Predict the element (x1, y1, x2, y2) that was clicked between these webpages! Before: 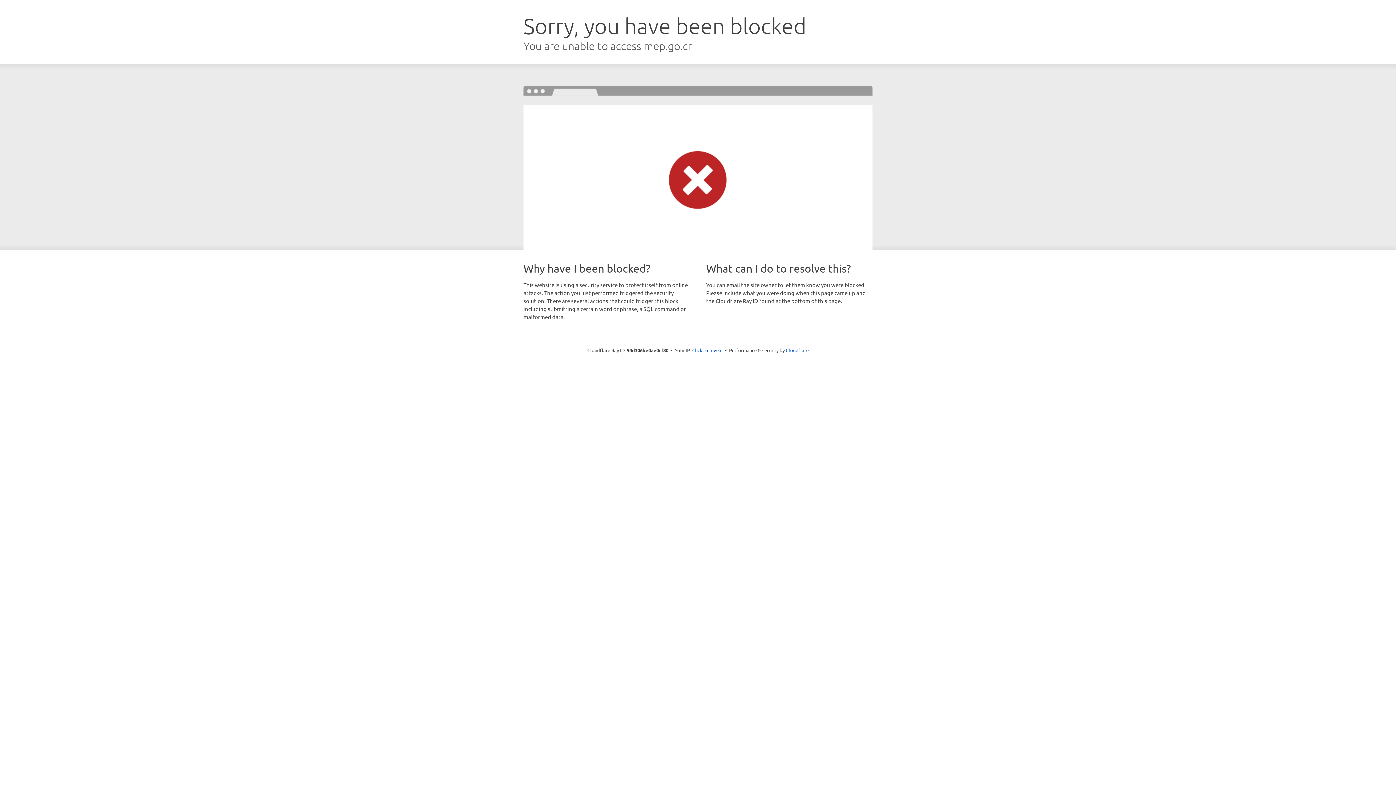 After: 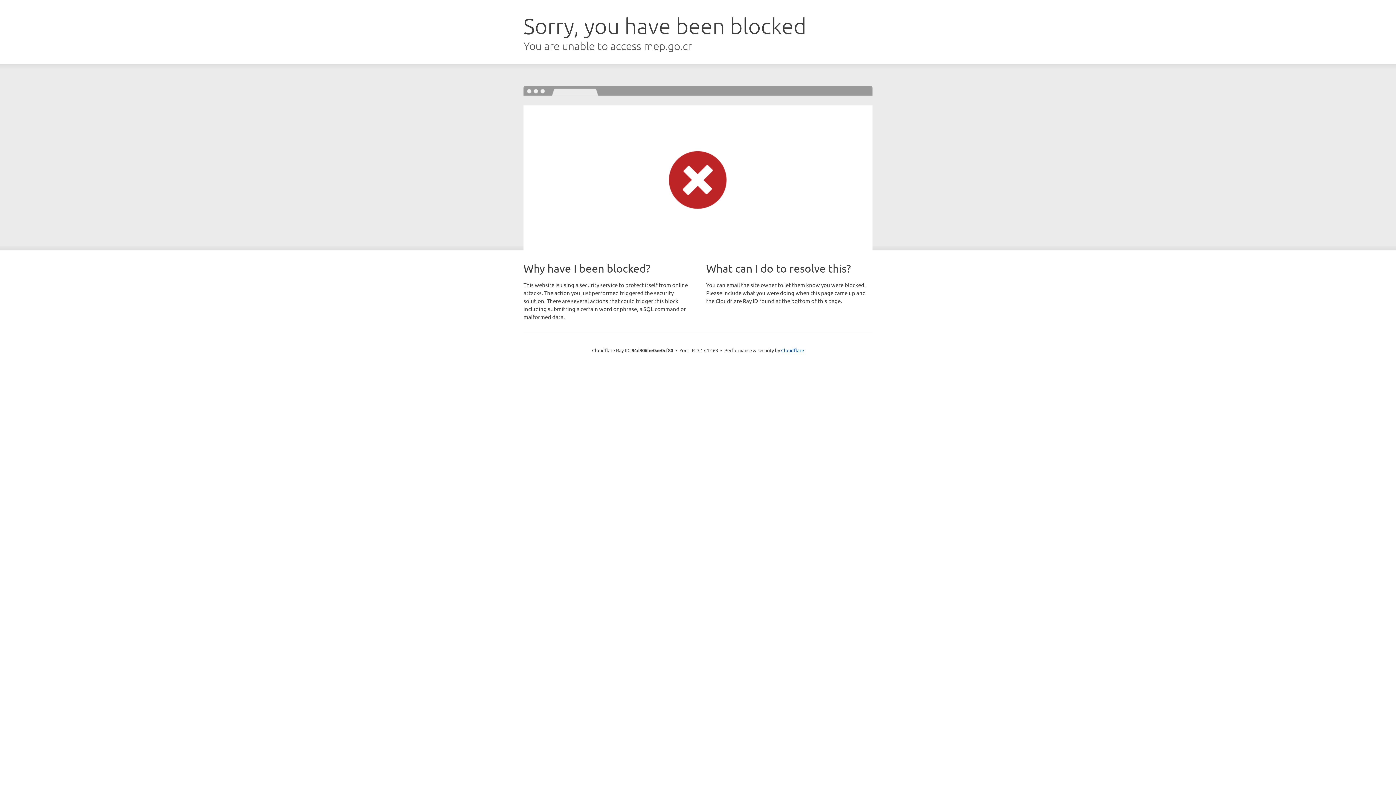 Action: label: Click to reveal bbox: (692, 346, 722, 353)